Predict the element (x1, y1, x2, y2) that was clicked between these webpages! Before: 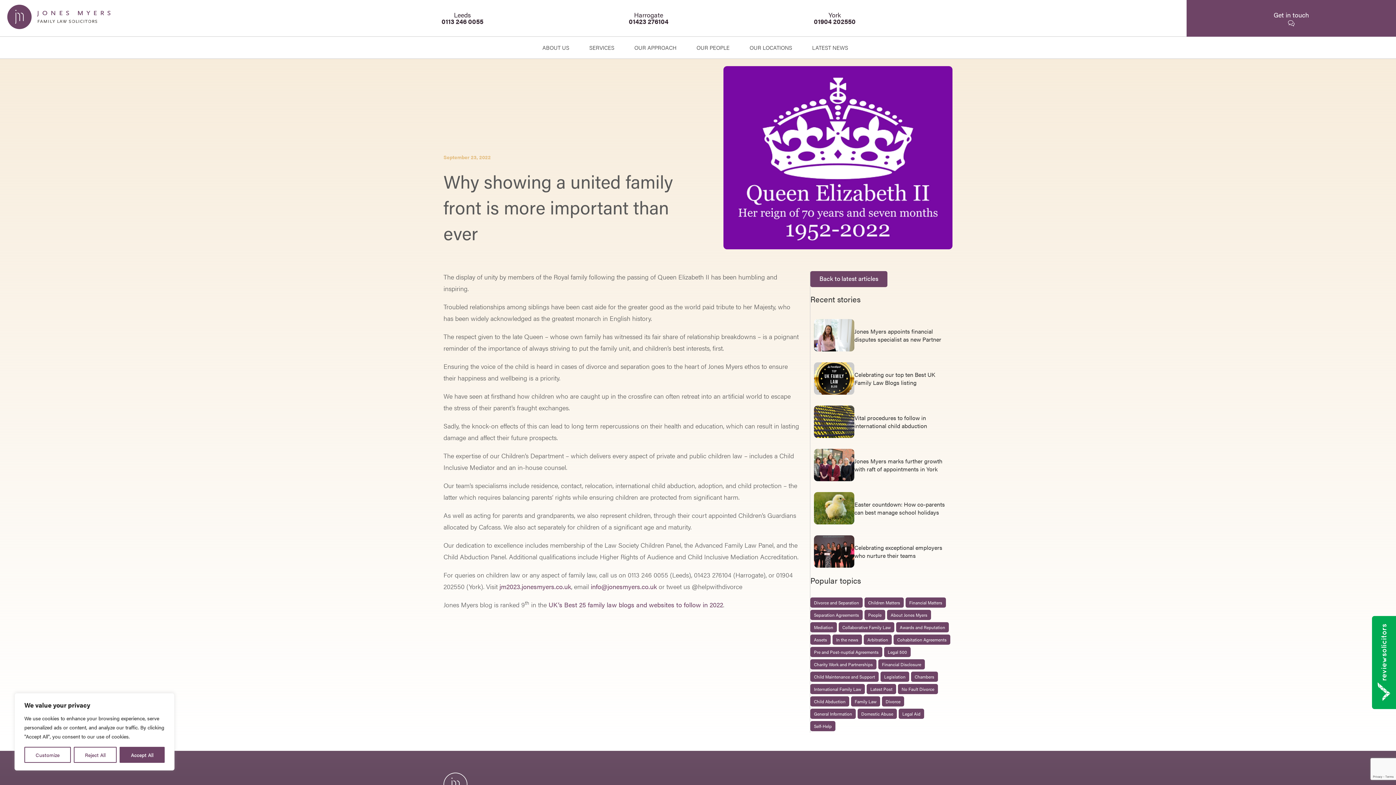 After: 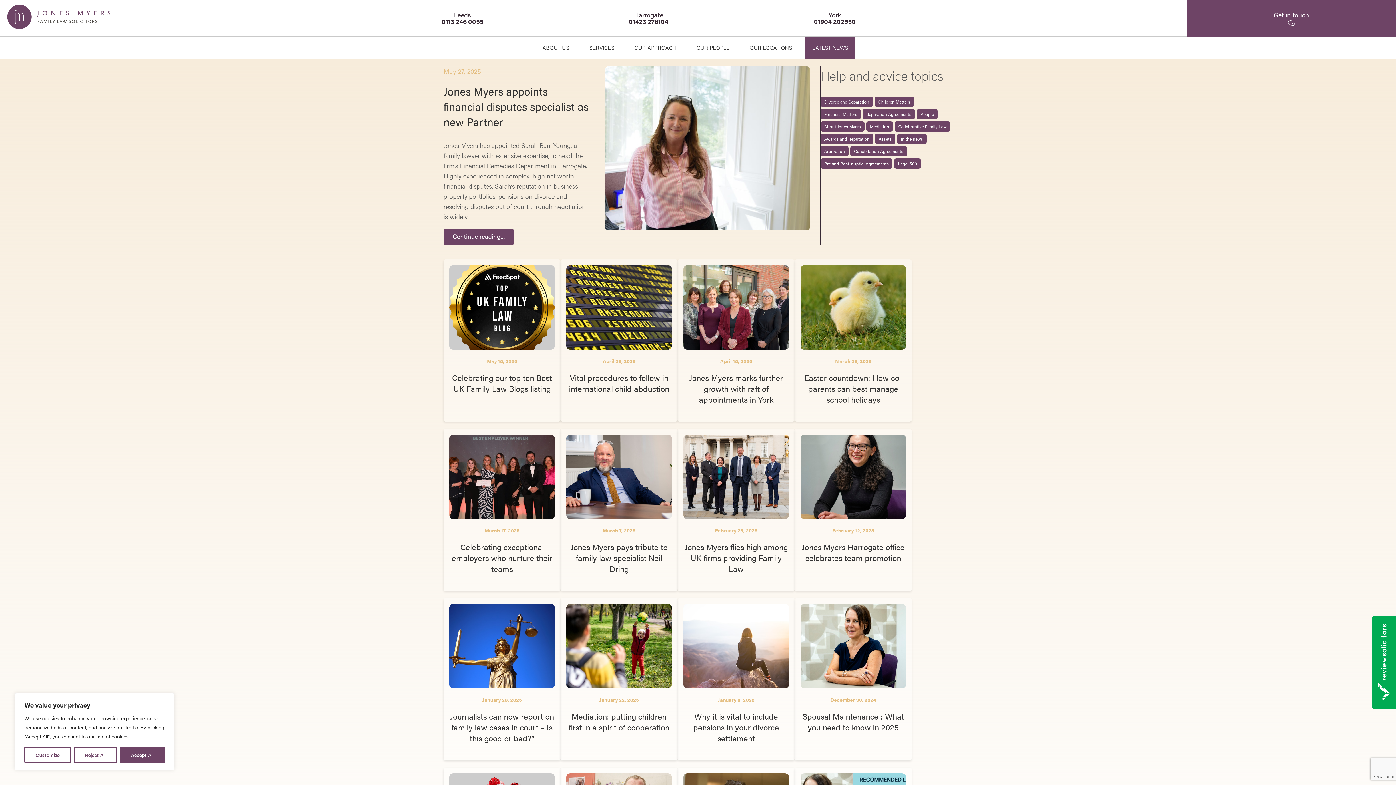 Action: label: LATEST NEWS bbox: (805, 36, 855, 58)